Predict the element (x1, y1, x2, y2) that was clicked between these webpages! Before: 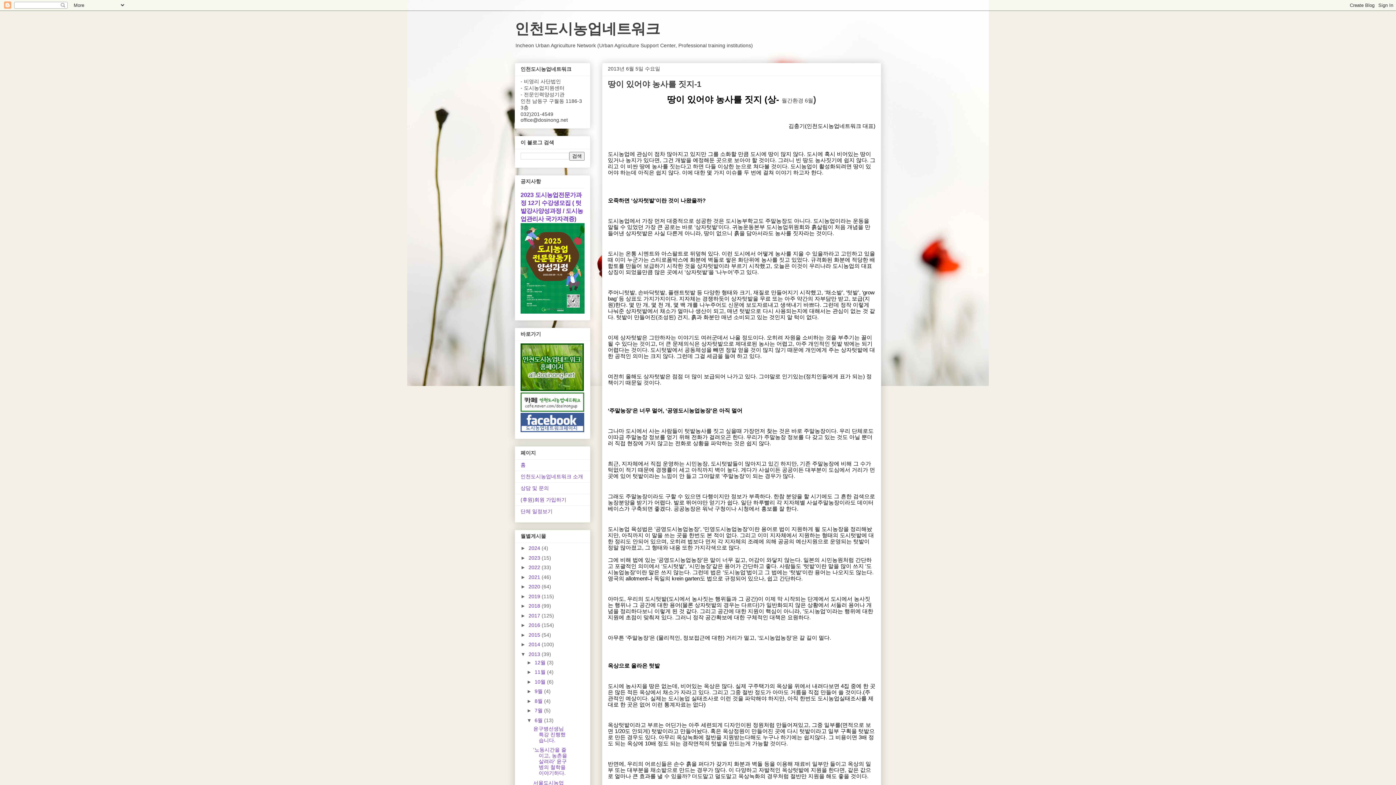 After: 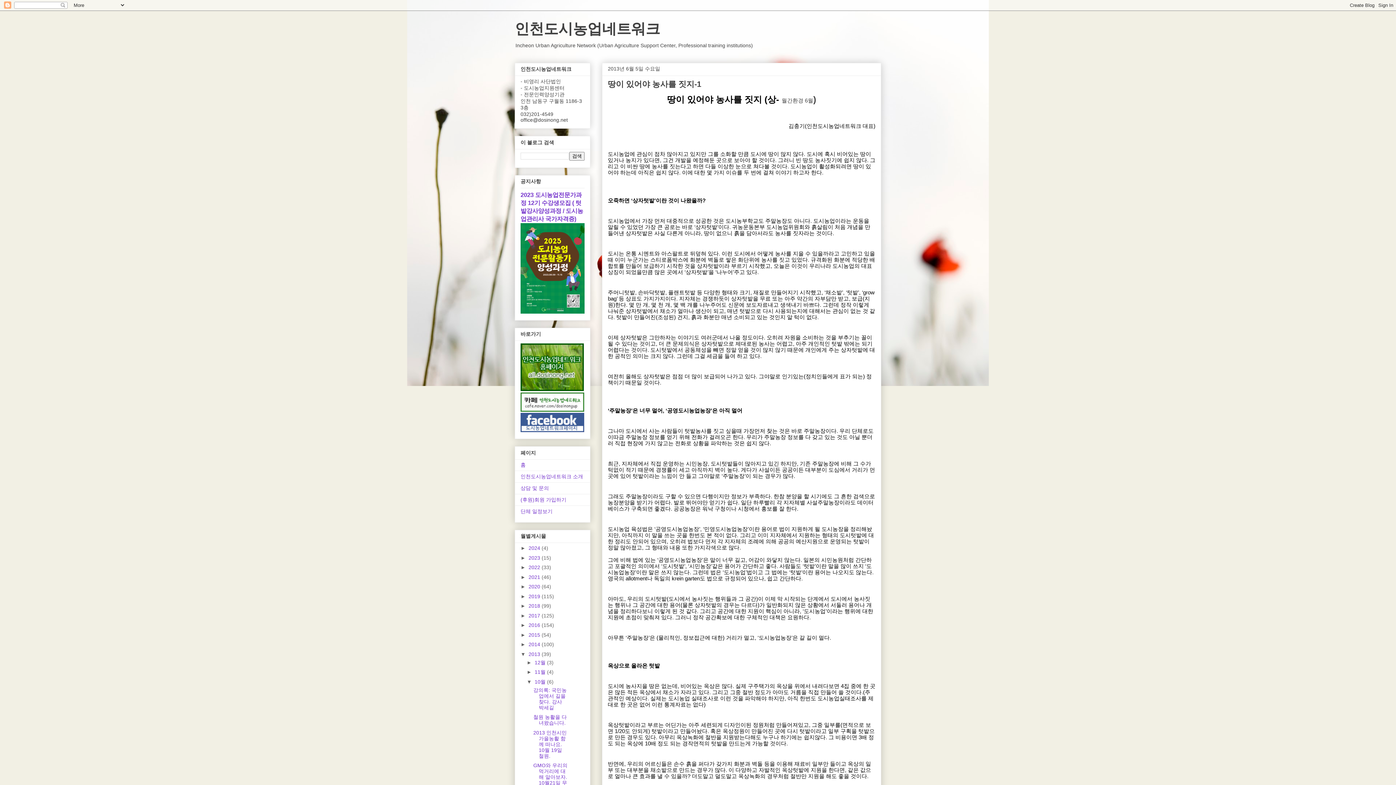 Action: bbox: (526, 679, 534, 684) label: ►  